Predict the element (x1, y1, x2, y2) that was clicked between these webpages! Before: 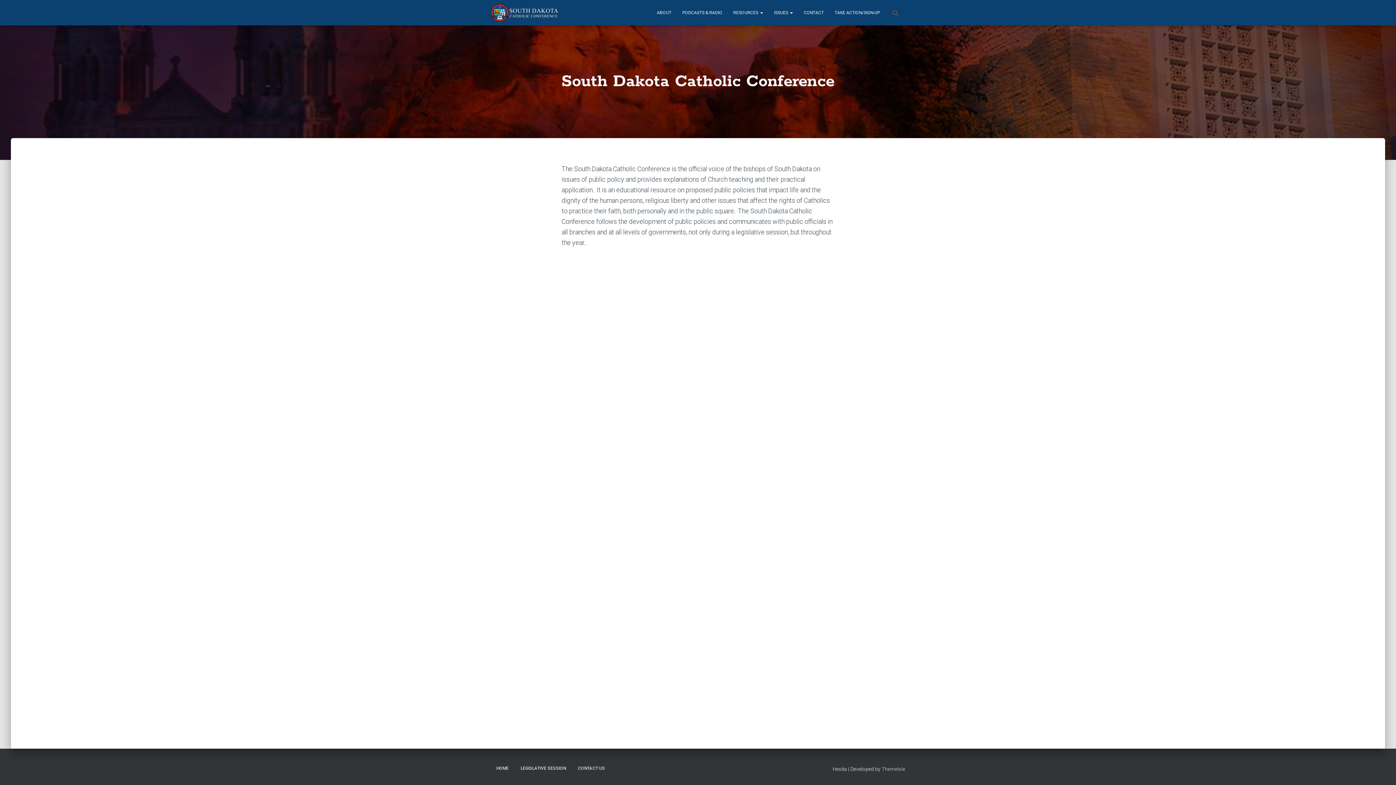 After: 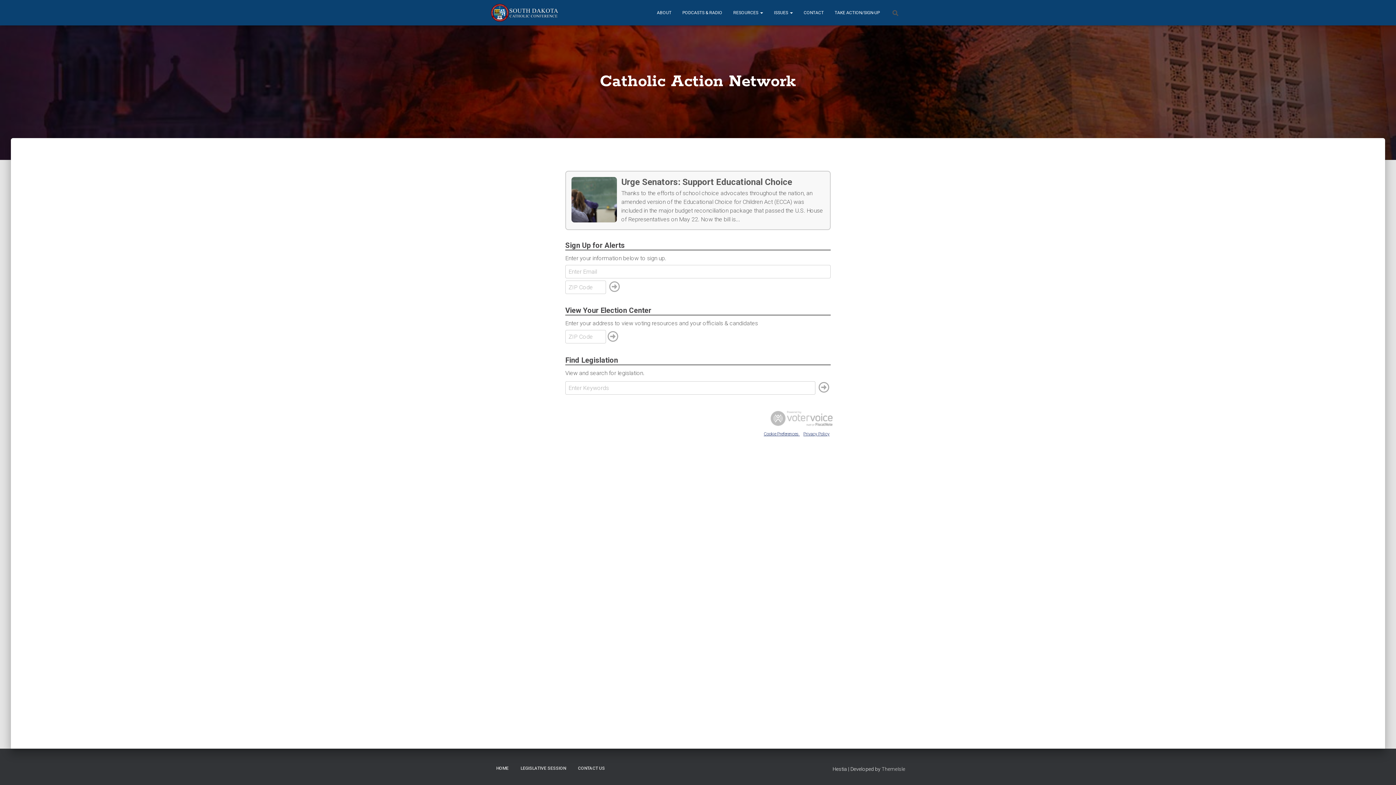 Action: bbox: (829, 3, 885, 21) label: TAKE ACTION/SIGN-UP